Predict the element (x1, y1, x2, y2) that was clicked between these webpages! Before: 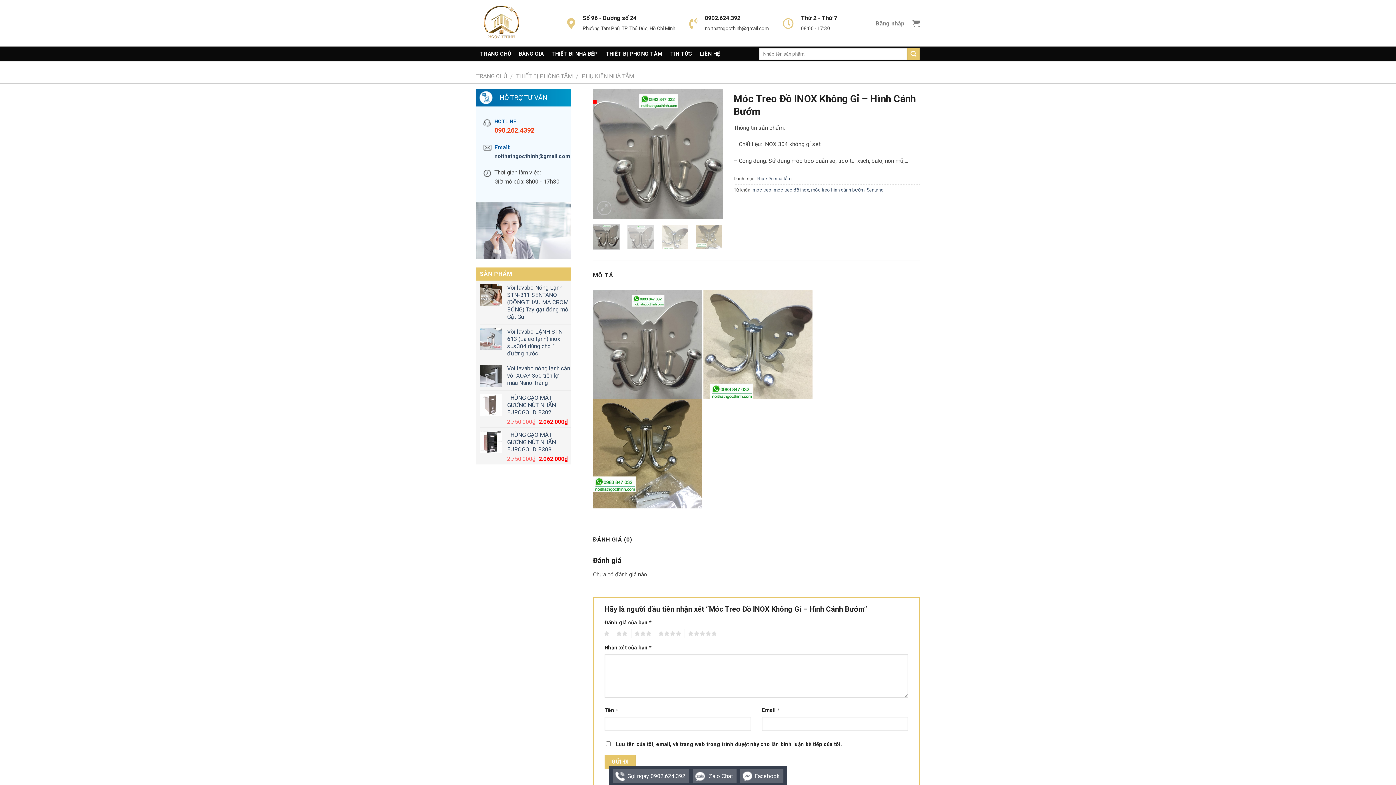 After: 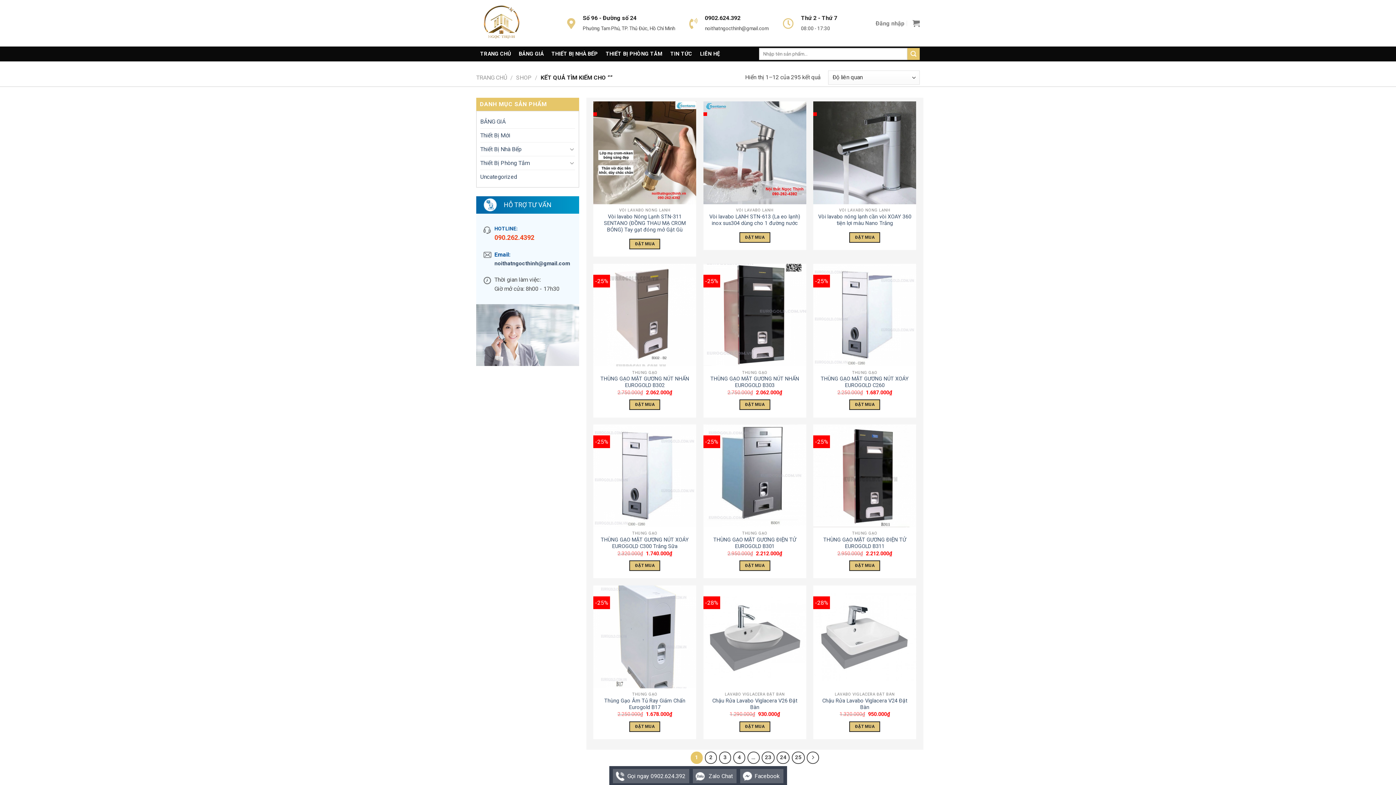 Action: bbox: (907, 48, 920, 60)